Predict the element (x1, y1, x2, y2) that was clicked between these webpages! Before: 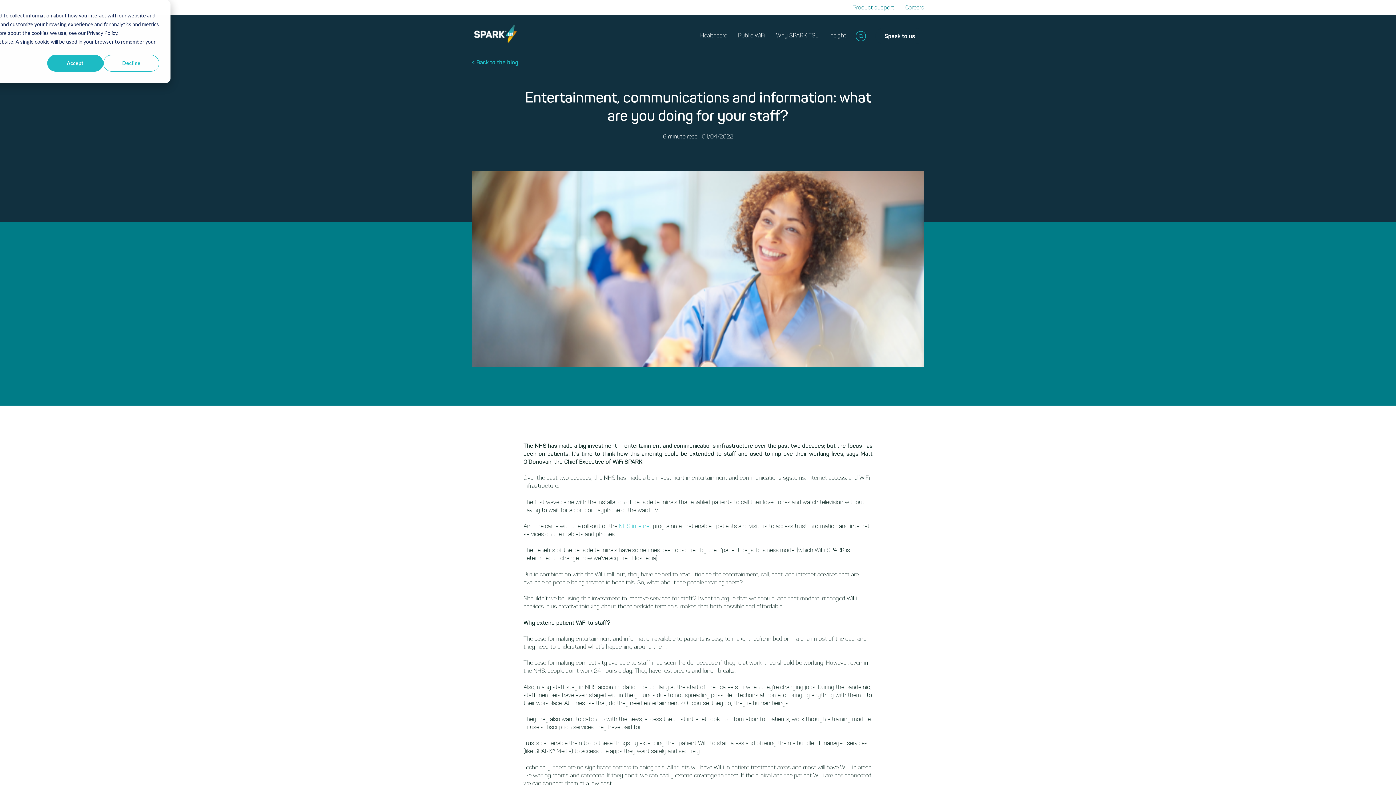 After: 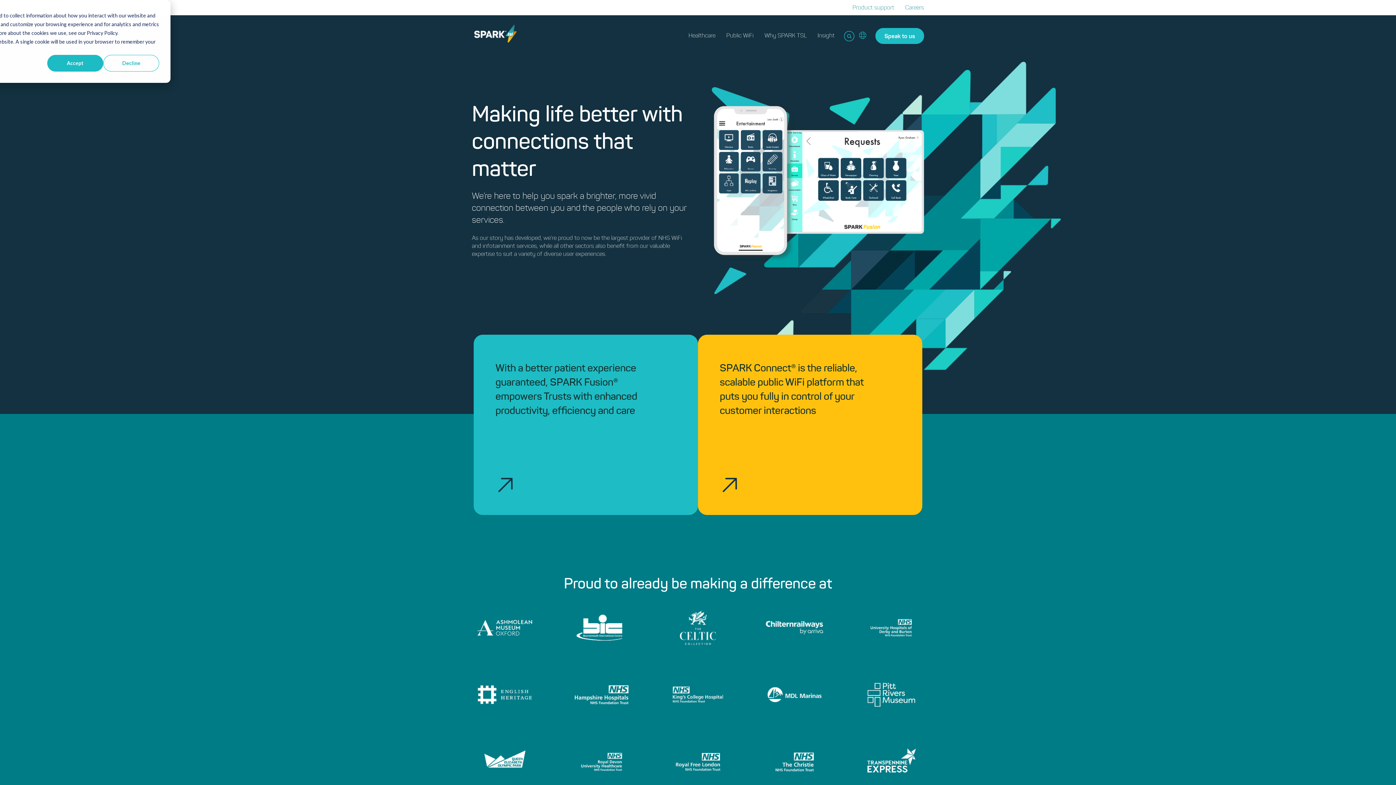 Action: bbox: (472, 39, 518, 46)